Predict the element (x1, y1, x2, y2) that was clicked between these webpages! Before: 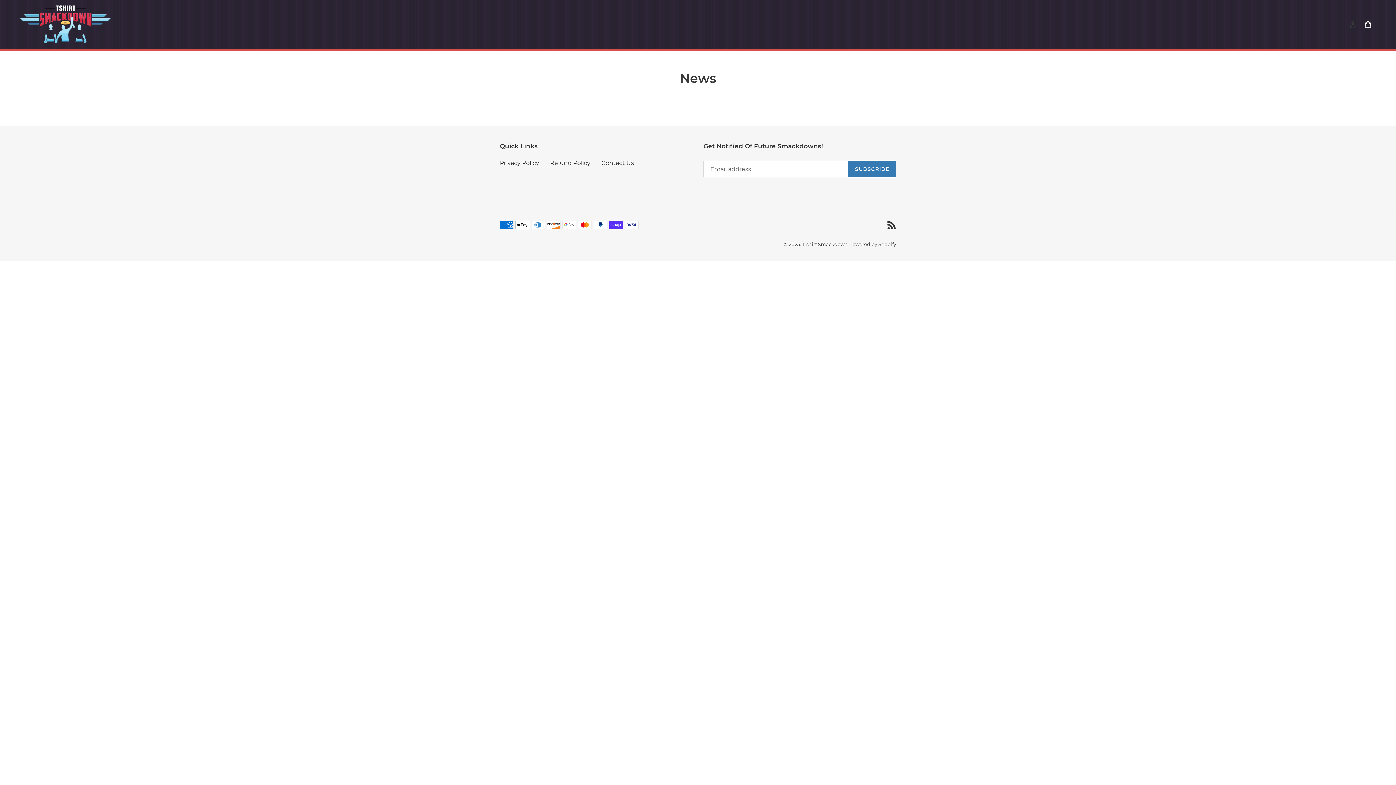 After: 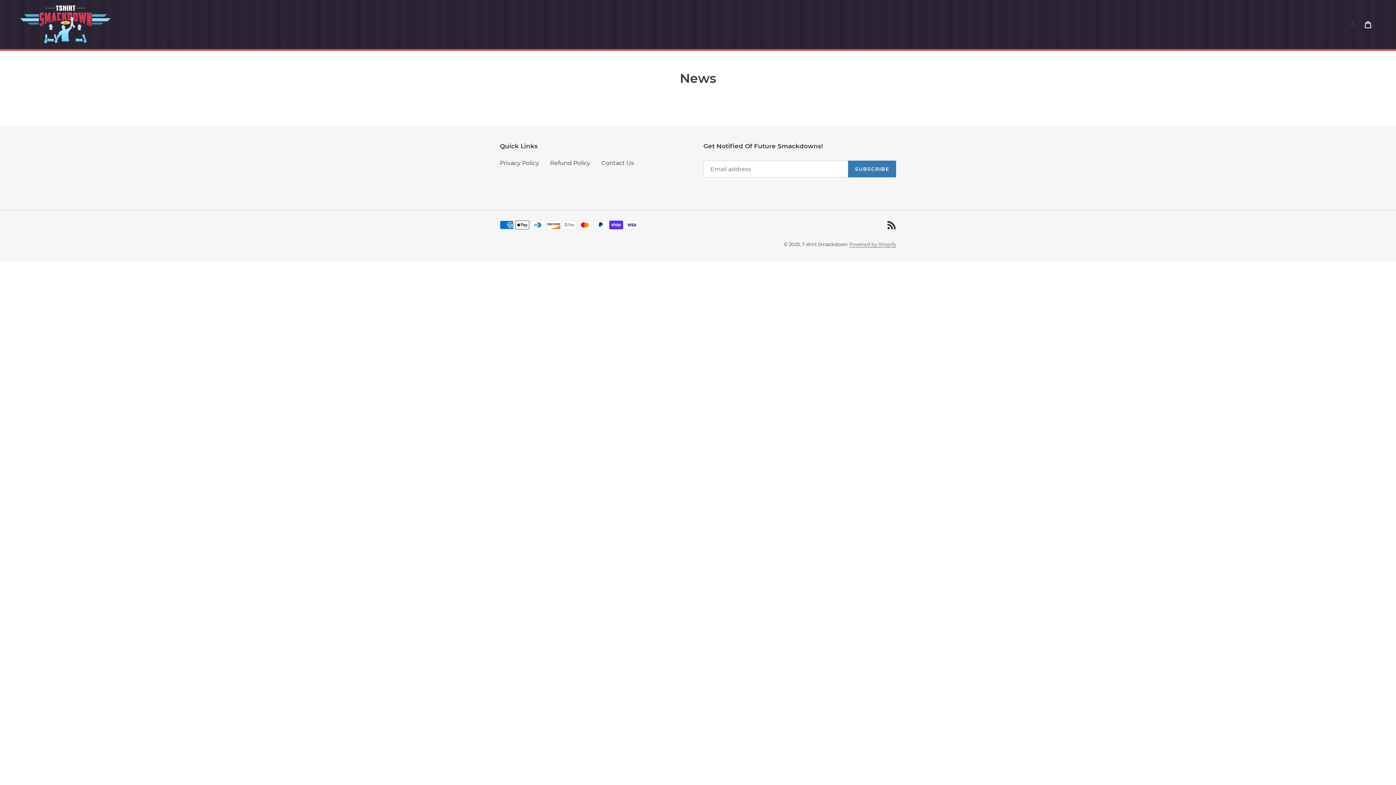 Action: label: Powered by Shopify bbox: (849, 241, 896, 247)